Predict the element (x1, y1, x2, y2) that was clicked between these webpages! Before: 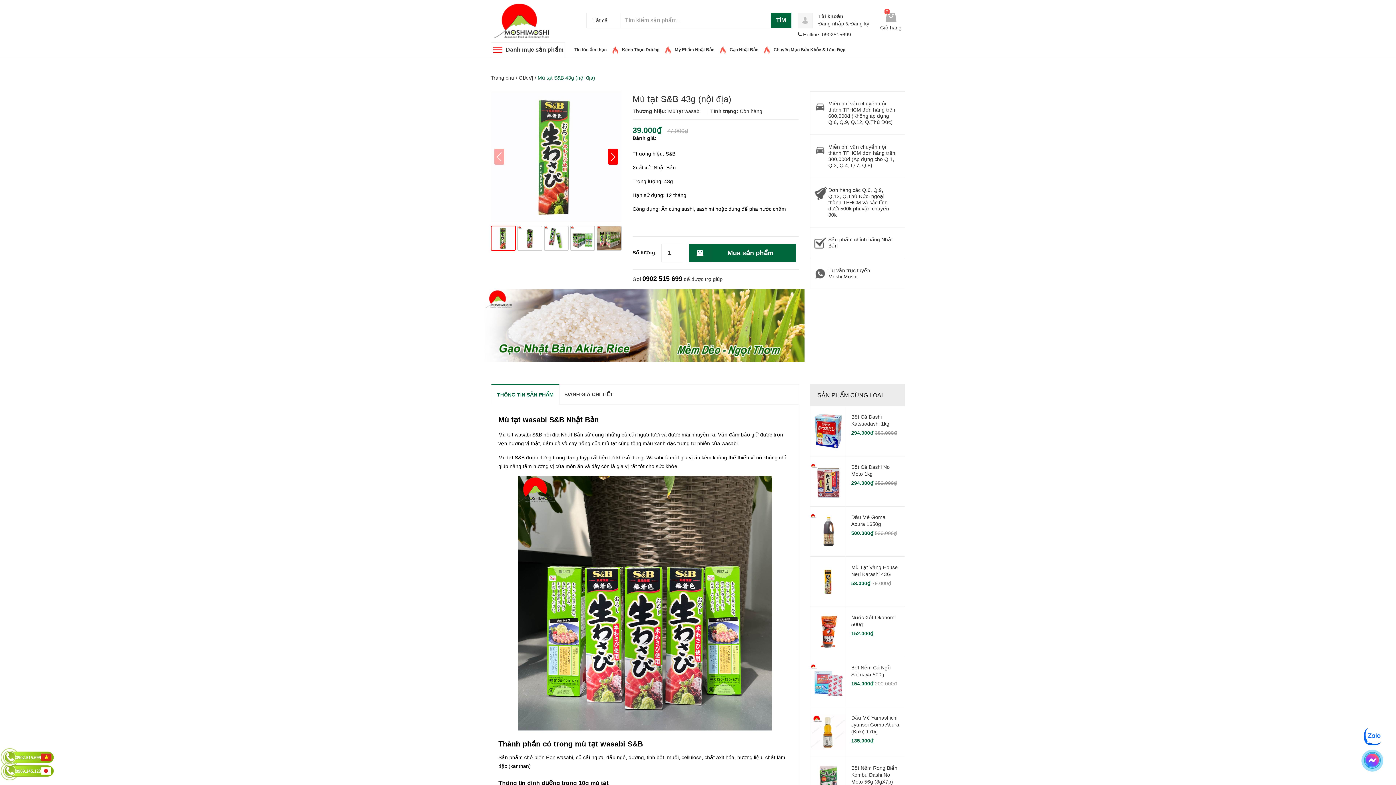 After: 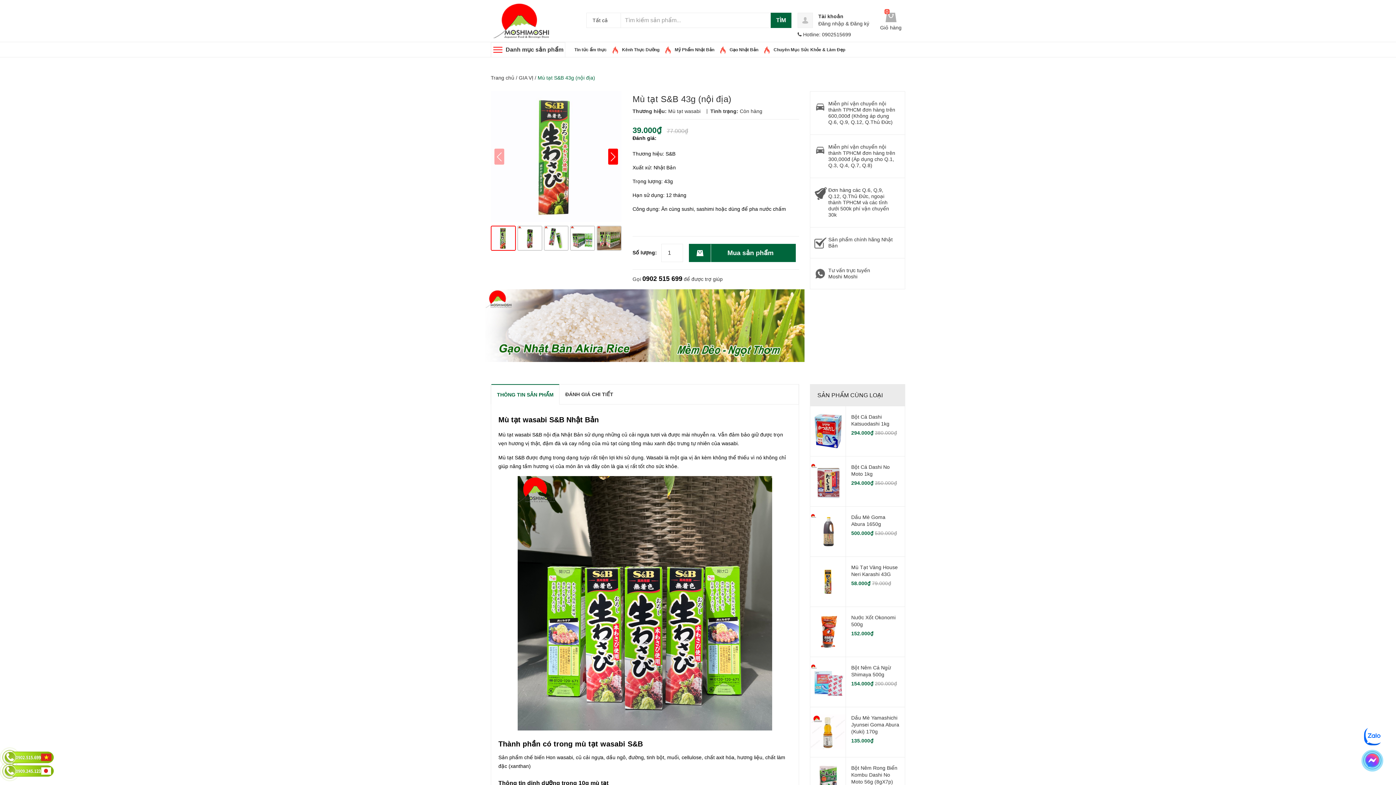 Action: bbox: (491, 384, 559, 404) label: THÔNG TIN SẢN PHẨM